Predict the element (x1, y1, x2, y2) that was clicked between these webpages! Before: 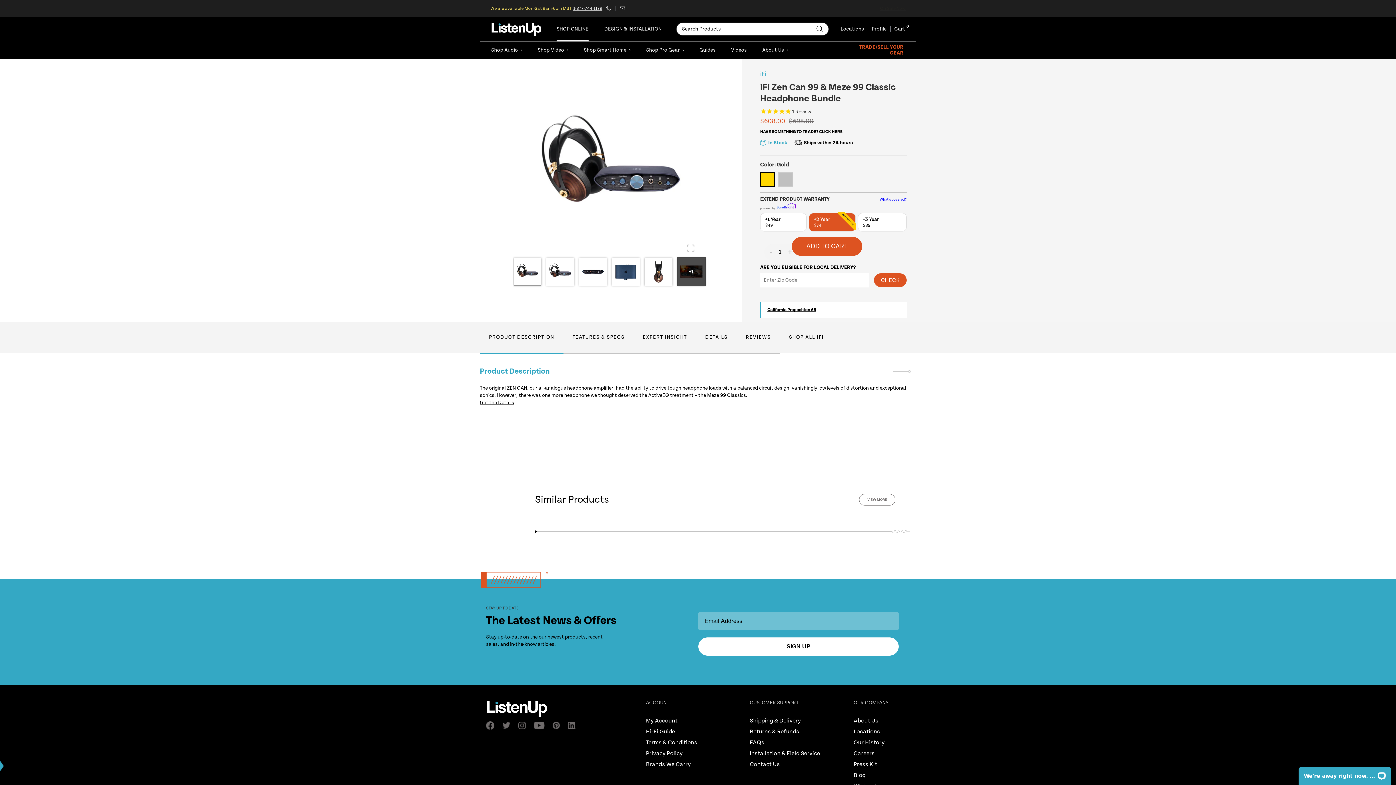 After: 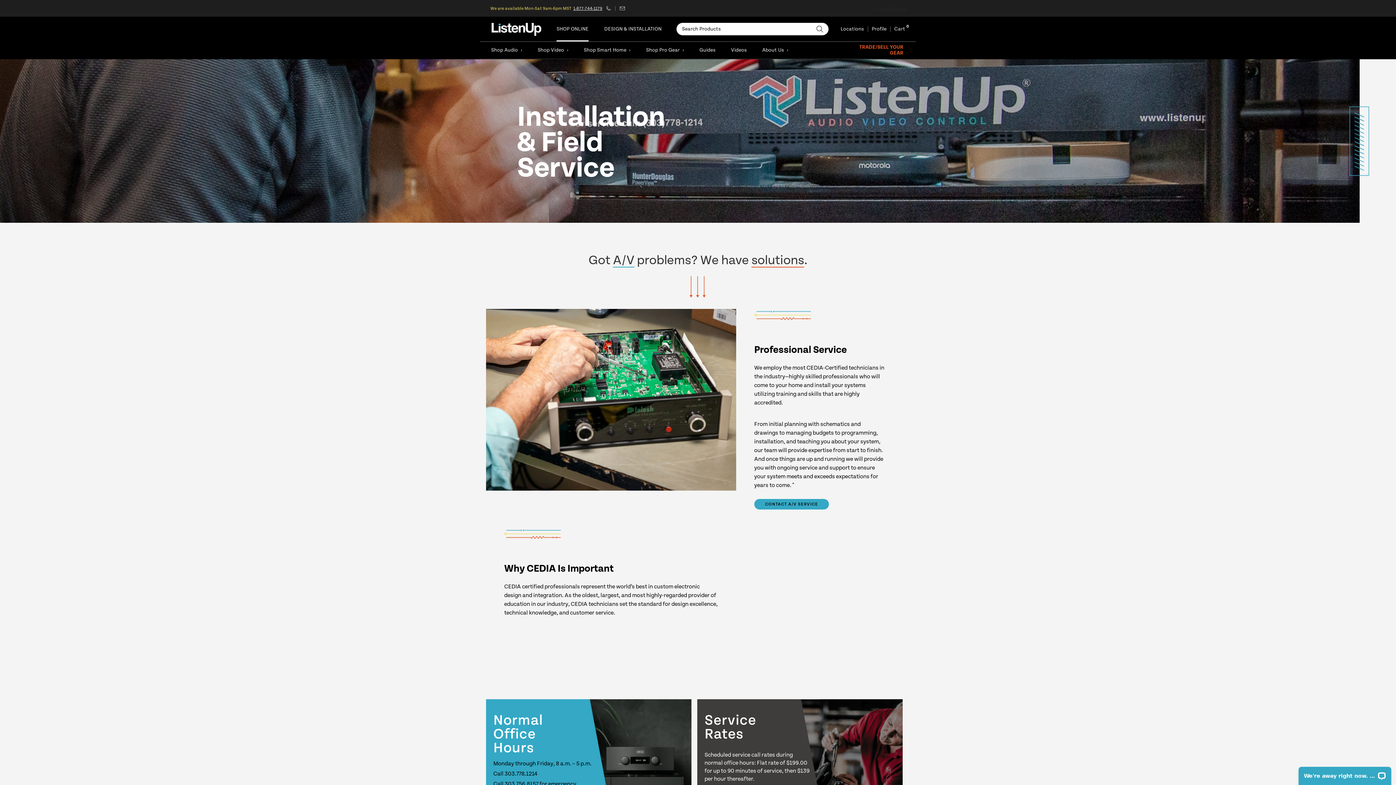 Action: label: Installation & Field Service bbox: (749, 750, 848, 757)